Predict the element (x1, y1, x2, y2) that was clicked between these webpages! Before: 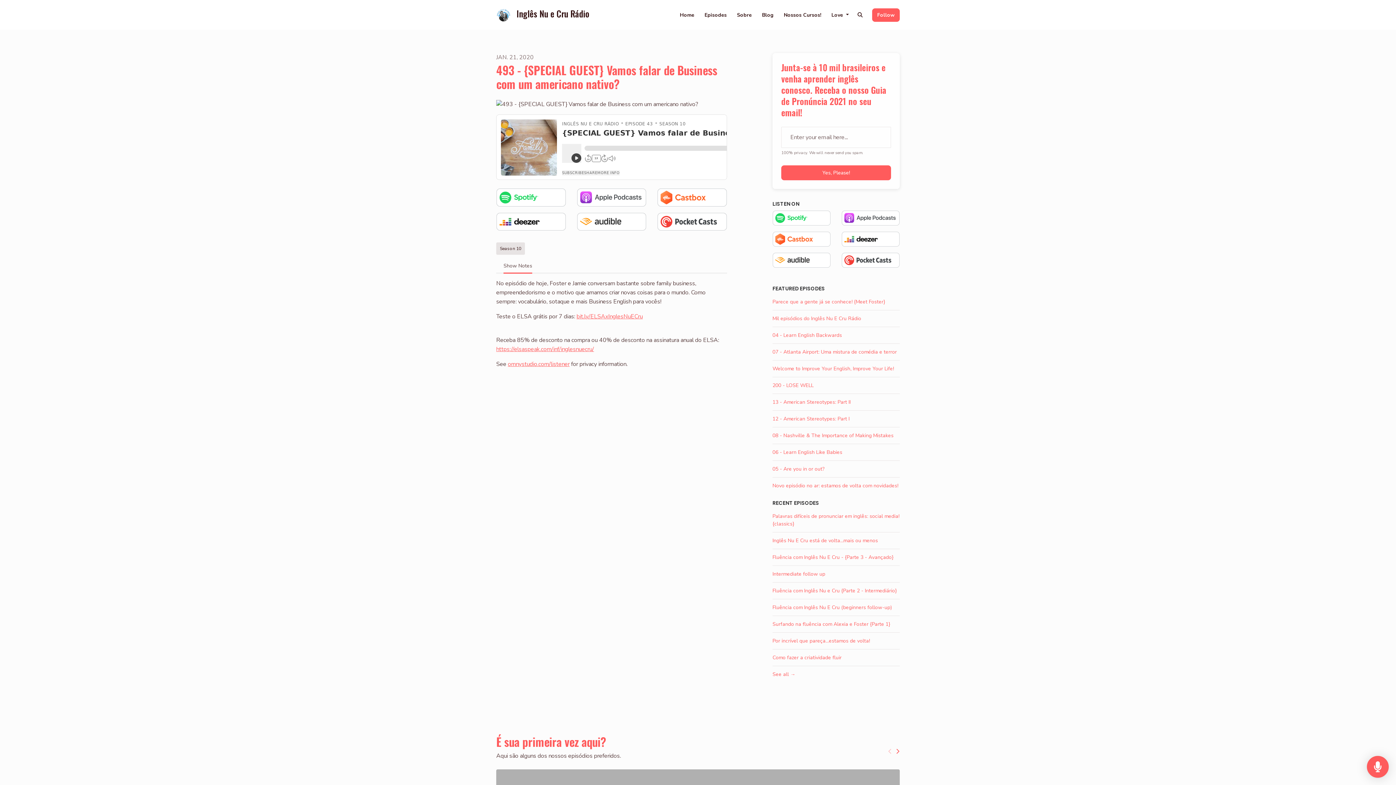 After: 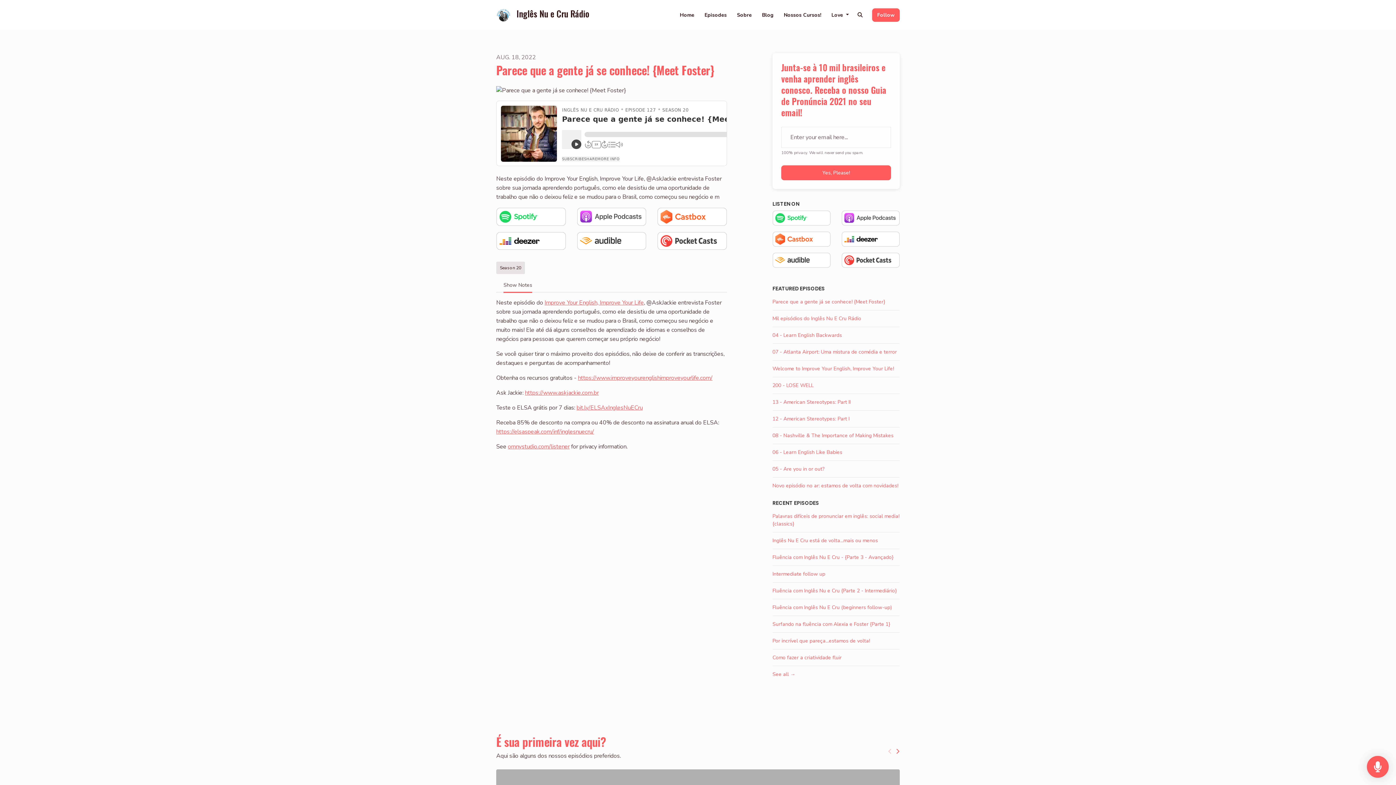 Action: label: Parece que a gente já se conhece! {Meet Foster} bbox: (772, 293, 900, 310)